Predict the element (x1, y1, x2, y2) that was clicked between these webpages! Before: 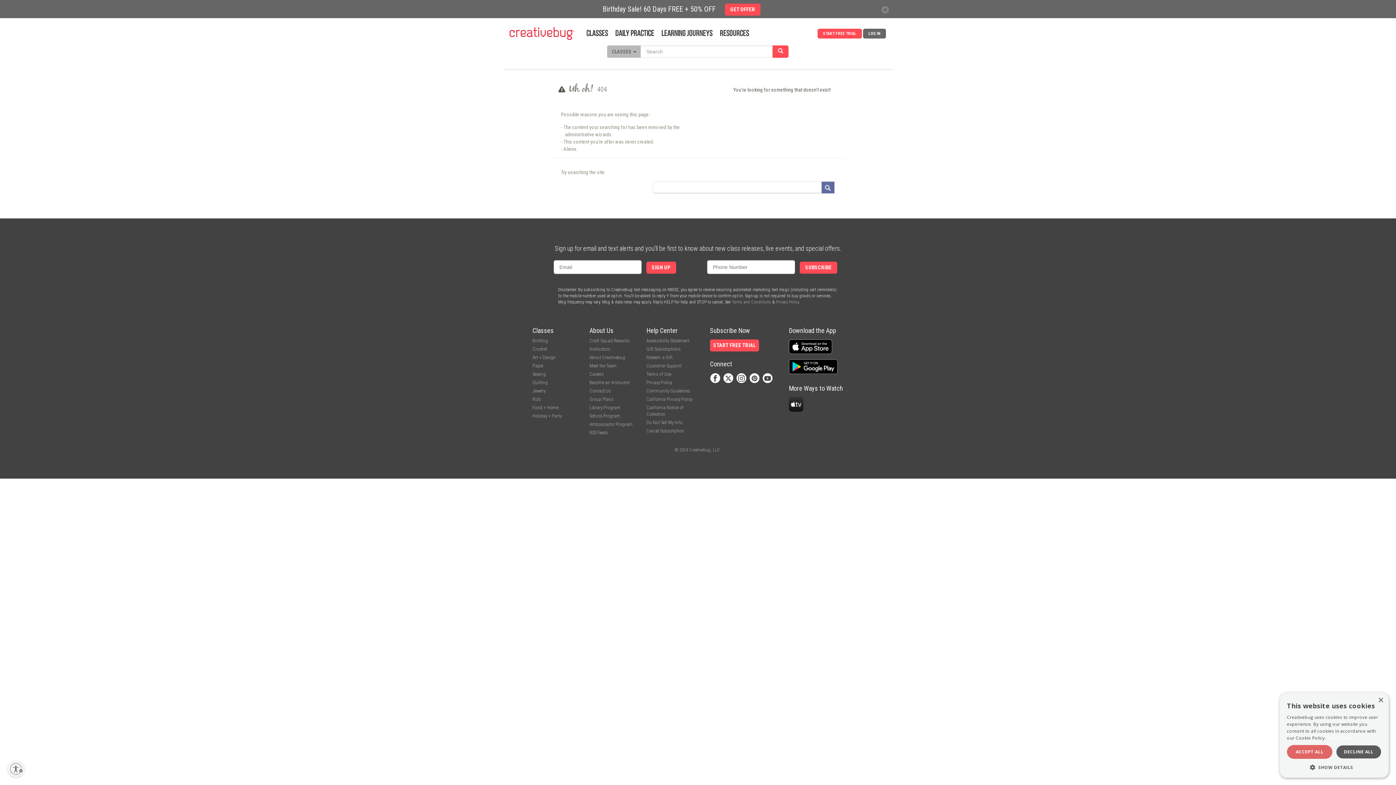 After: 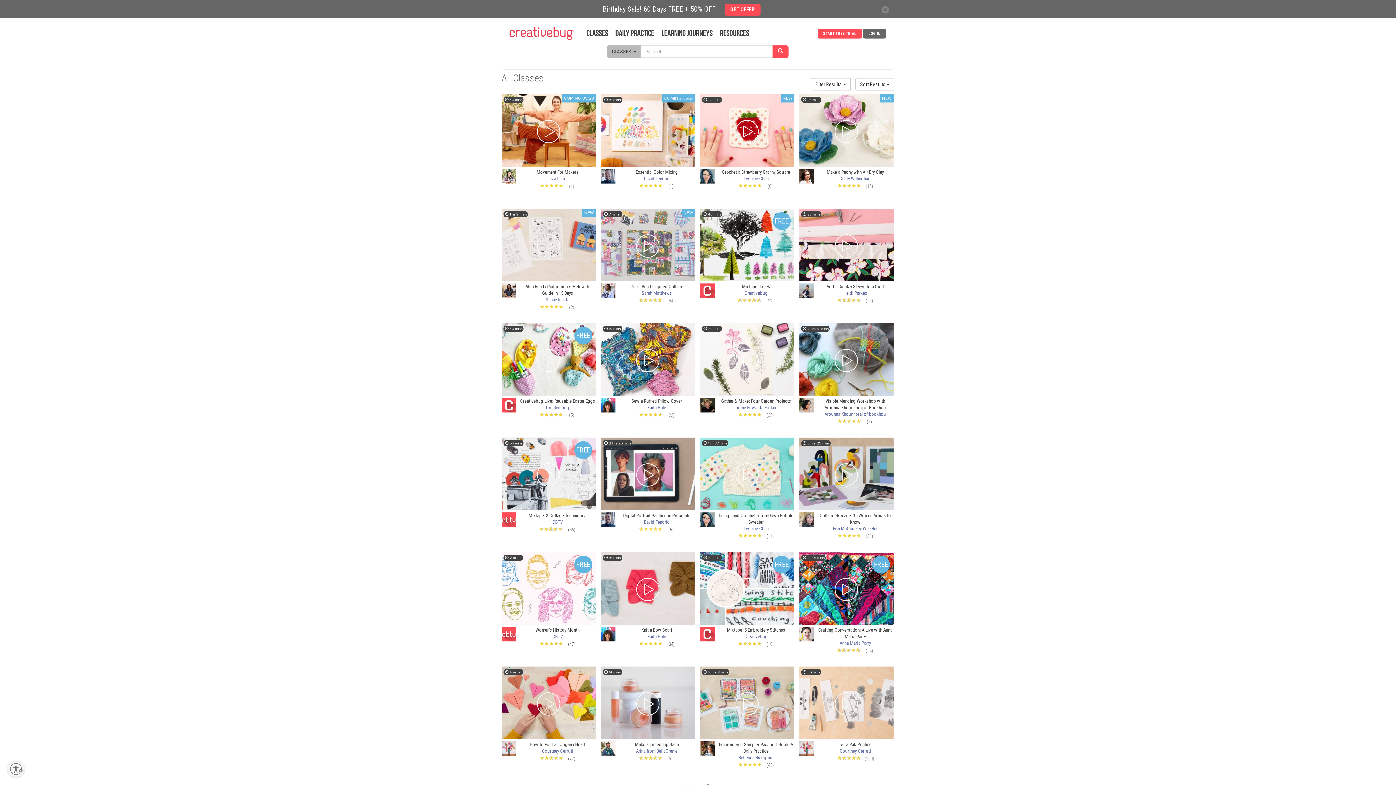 Action: label: Crochet bbox: (532, 346, 547, 352)